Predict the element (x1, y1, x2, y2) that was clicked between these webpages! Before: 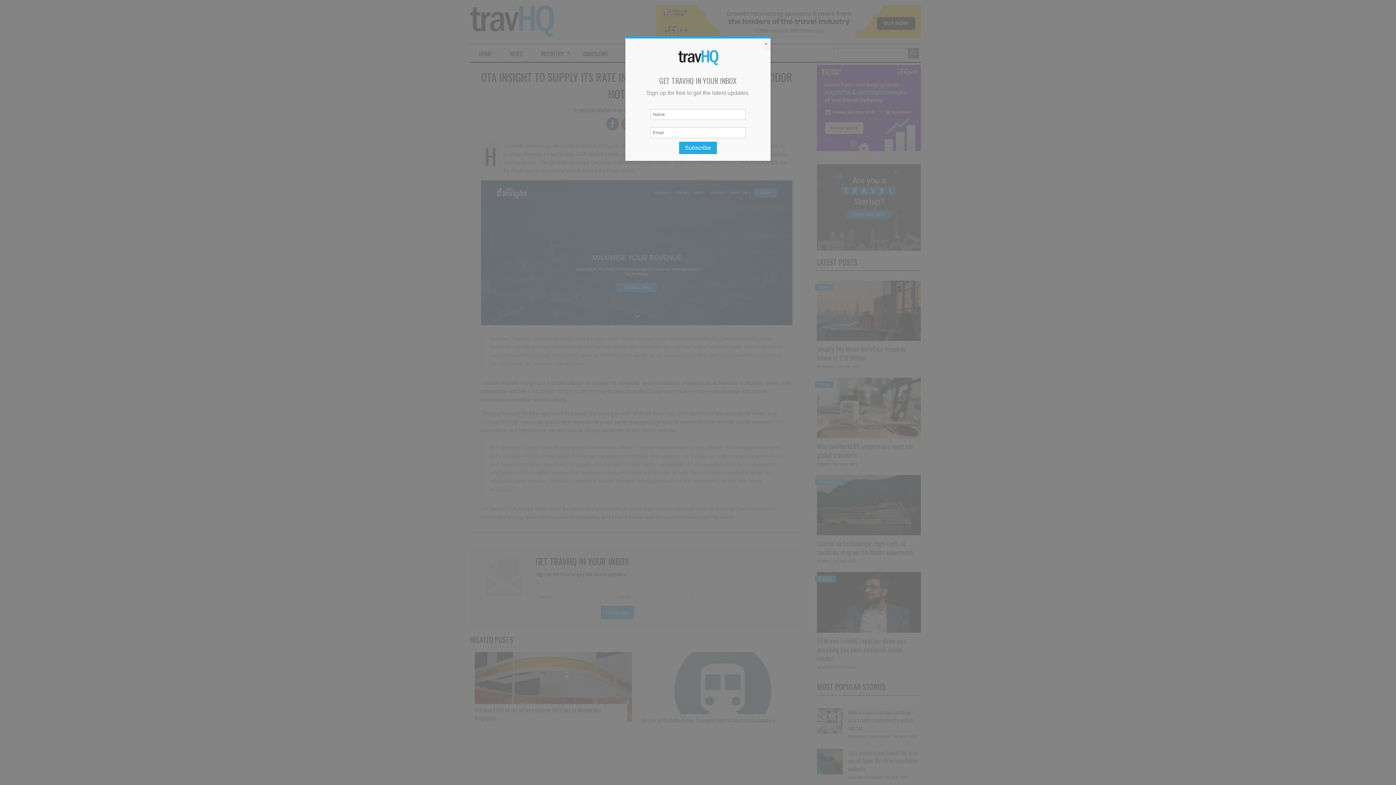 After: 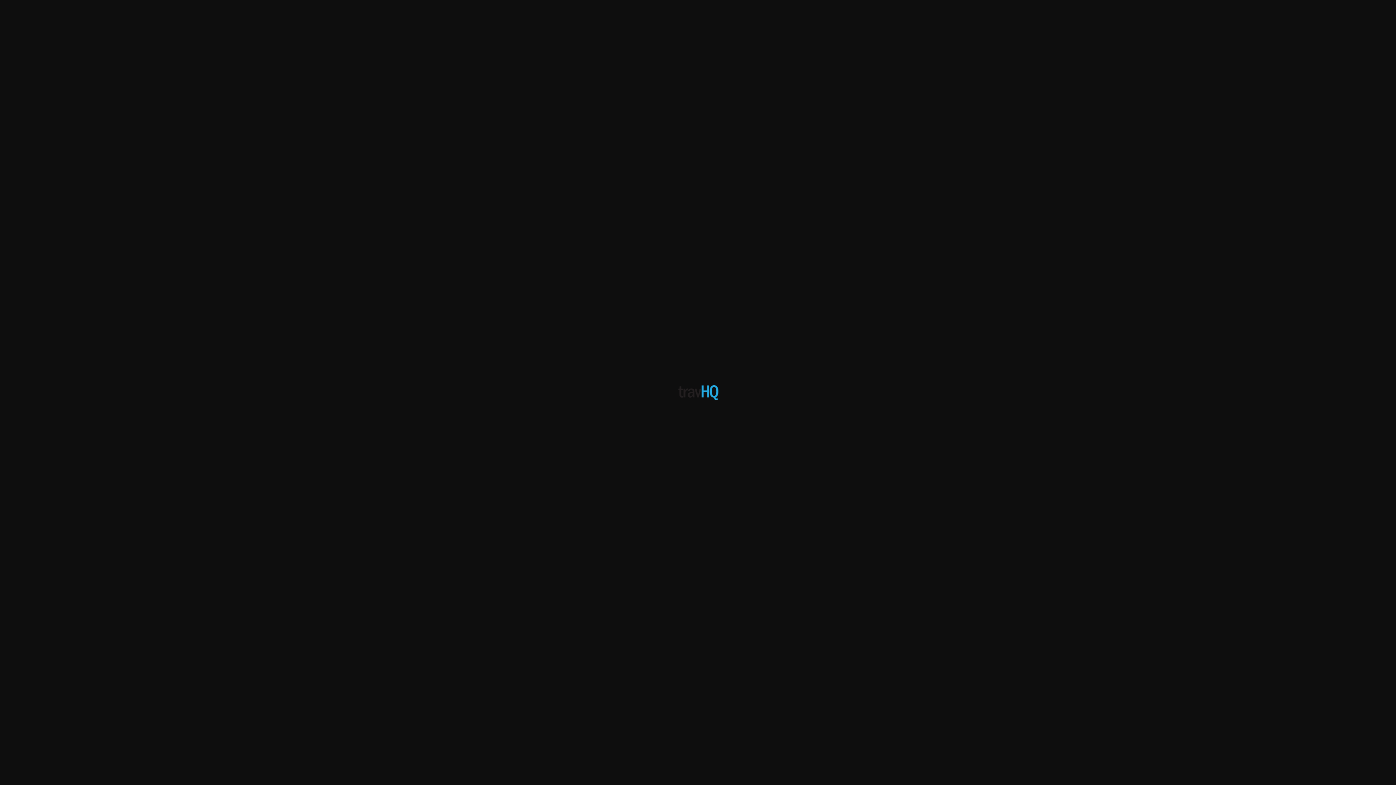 Action: bbox: (676, 53, 720, 60)